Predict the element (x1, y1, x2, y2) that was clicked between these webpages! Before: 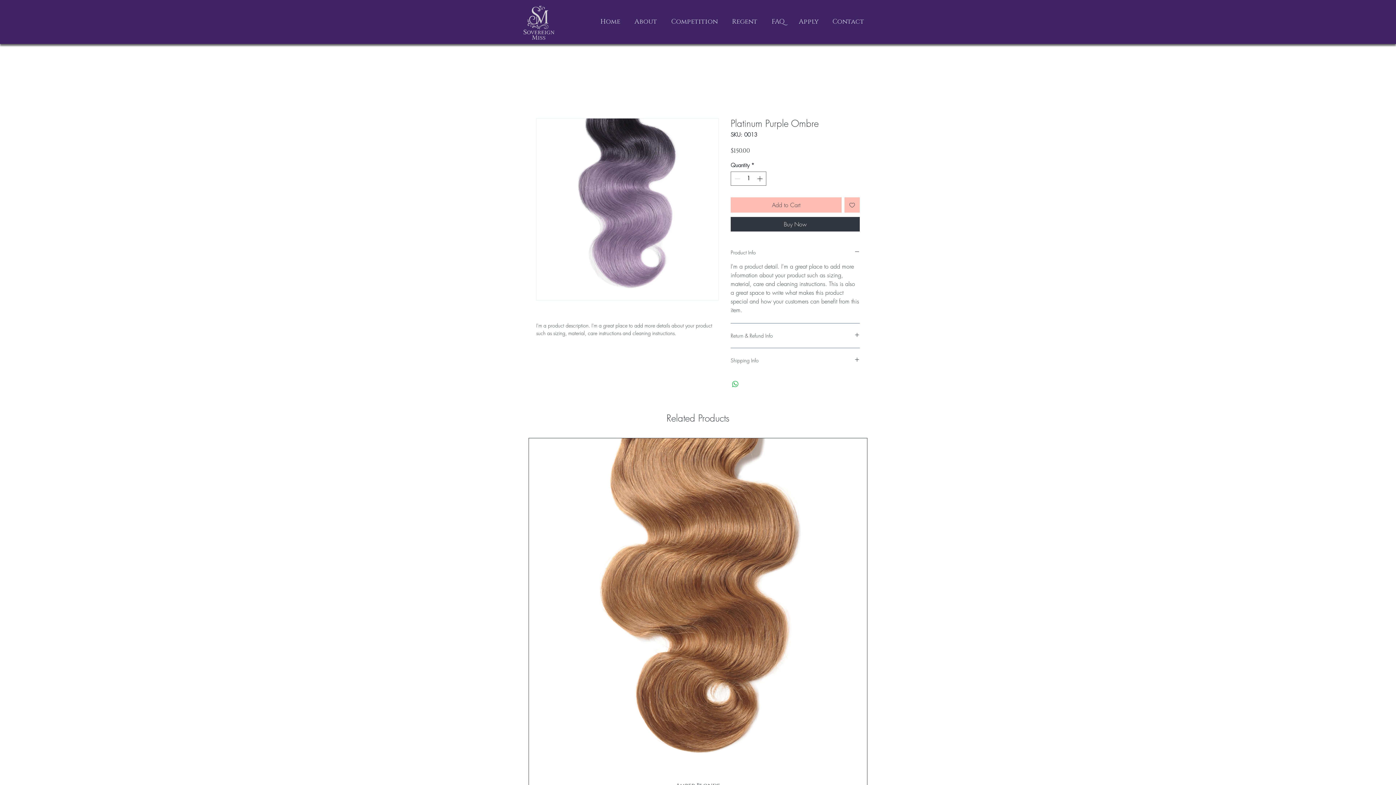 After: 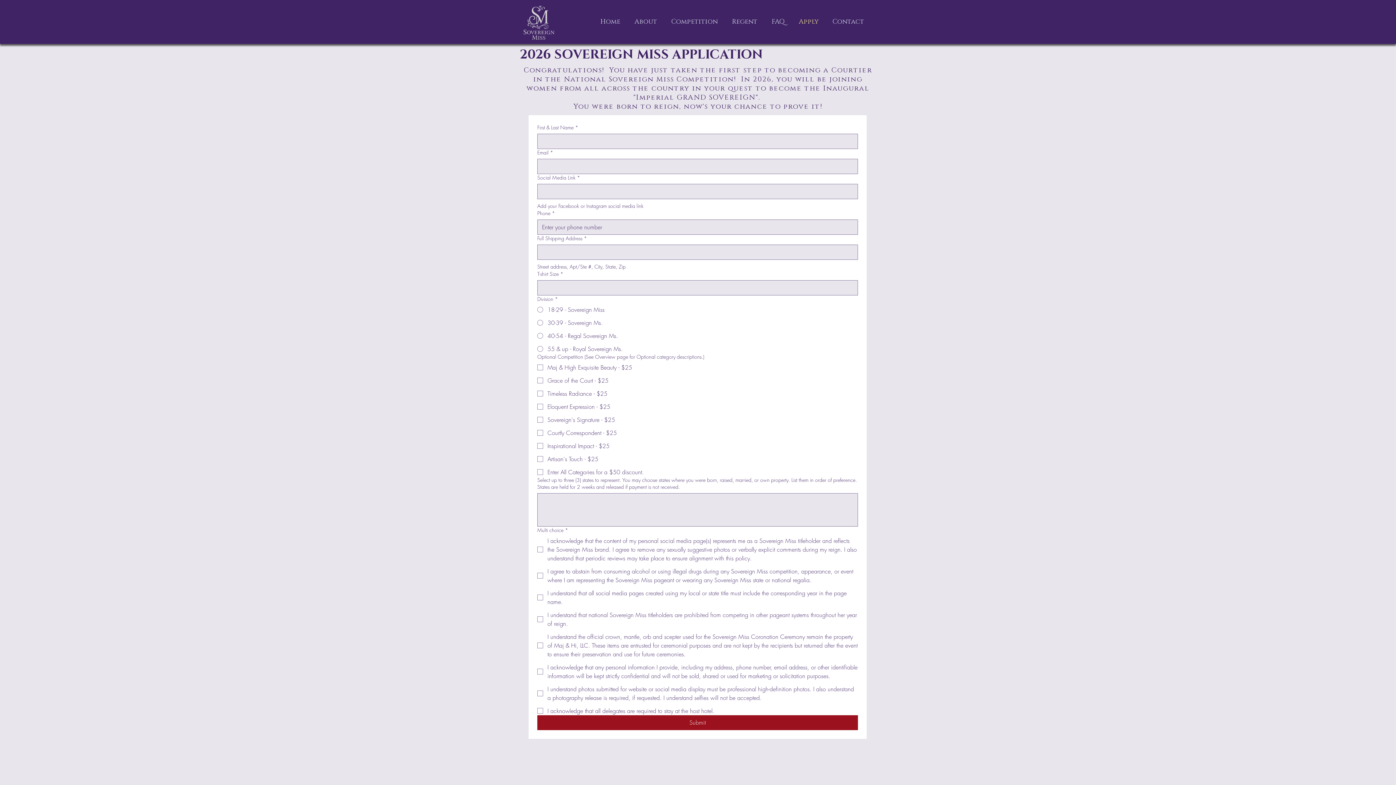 Action: label: Apply bbox: (792, 12, 825, 30)